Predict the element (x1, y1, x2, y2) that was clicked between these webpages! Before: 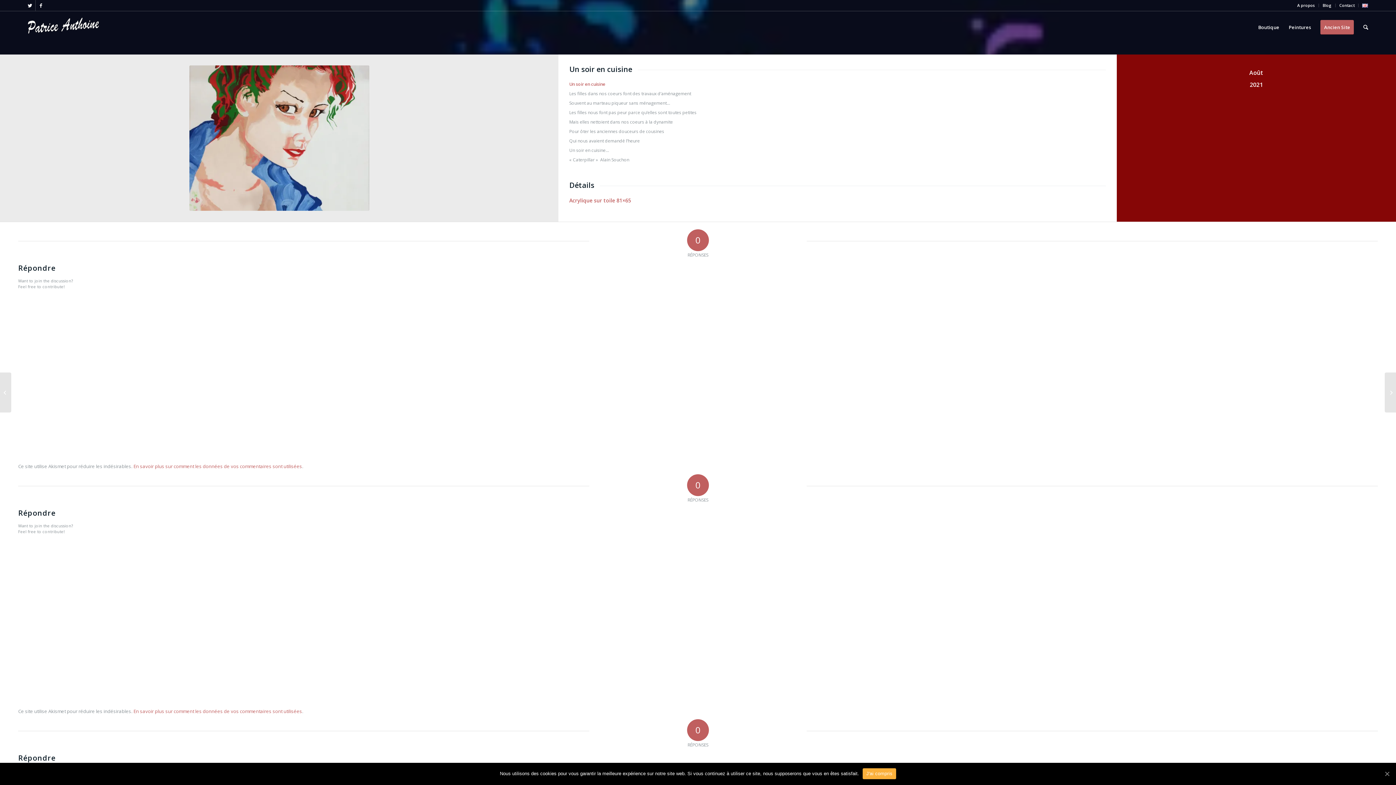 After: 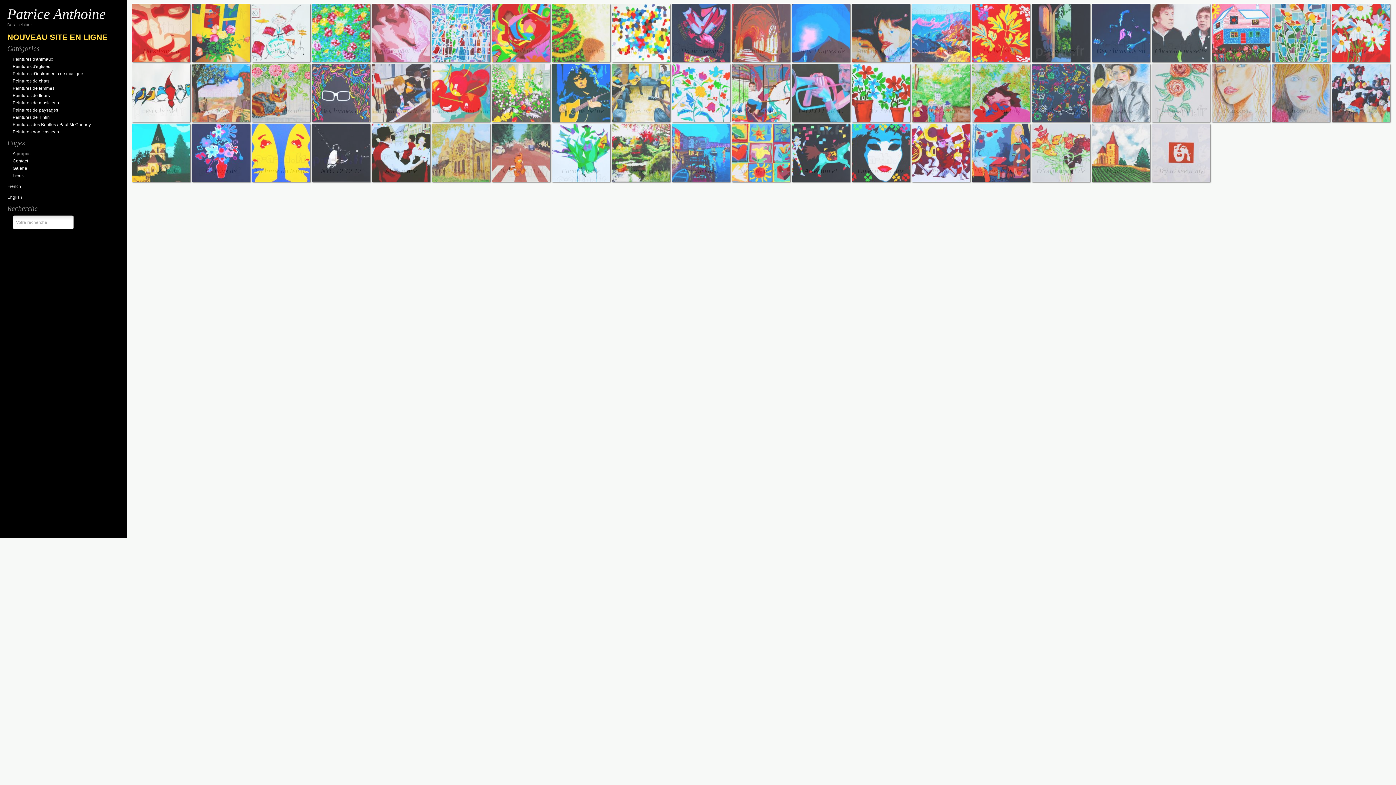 Action: bbox: (1316, 10, 1358, 43) label: Ancien Site